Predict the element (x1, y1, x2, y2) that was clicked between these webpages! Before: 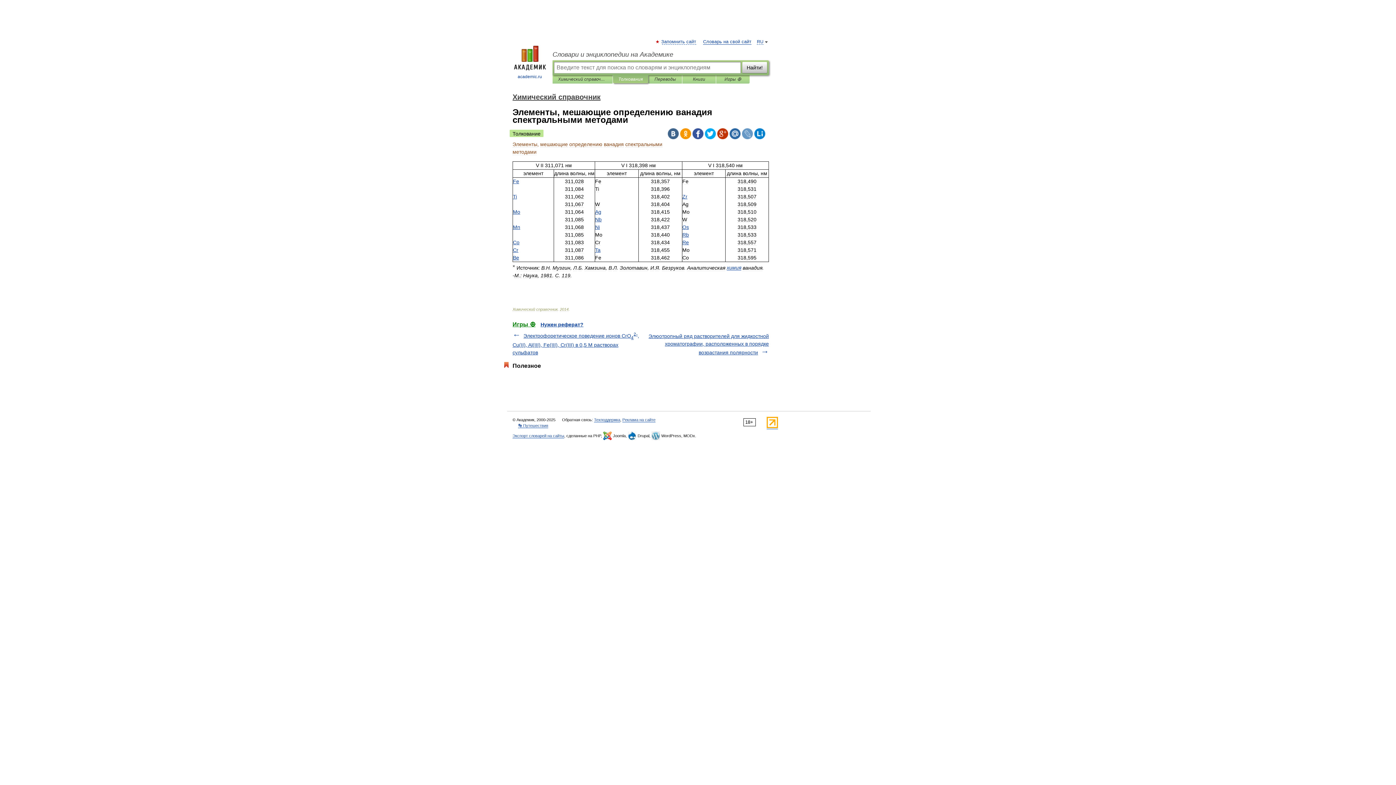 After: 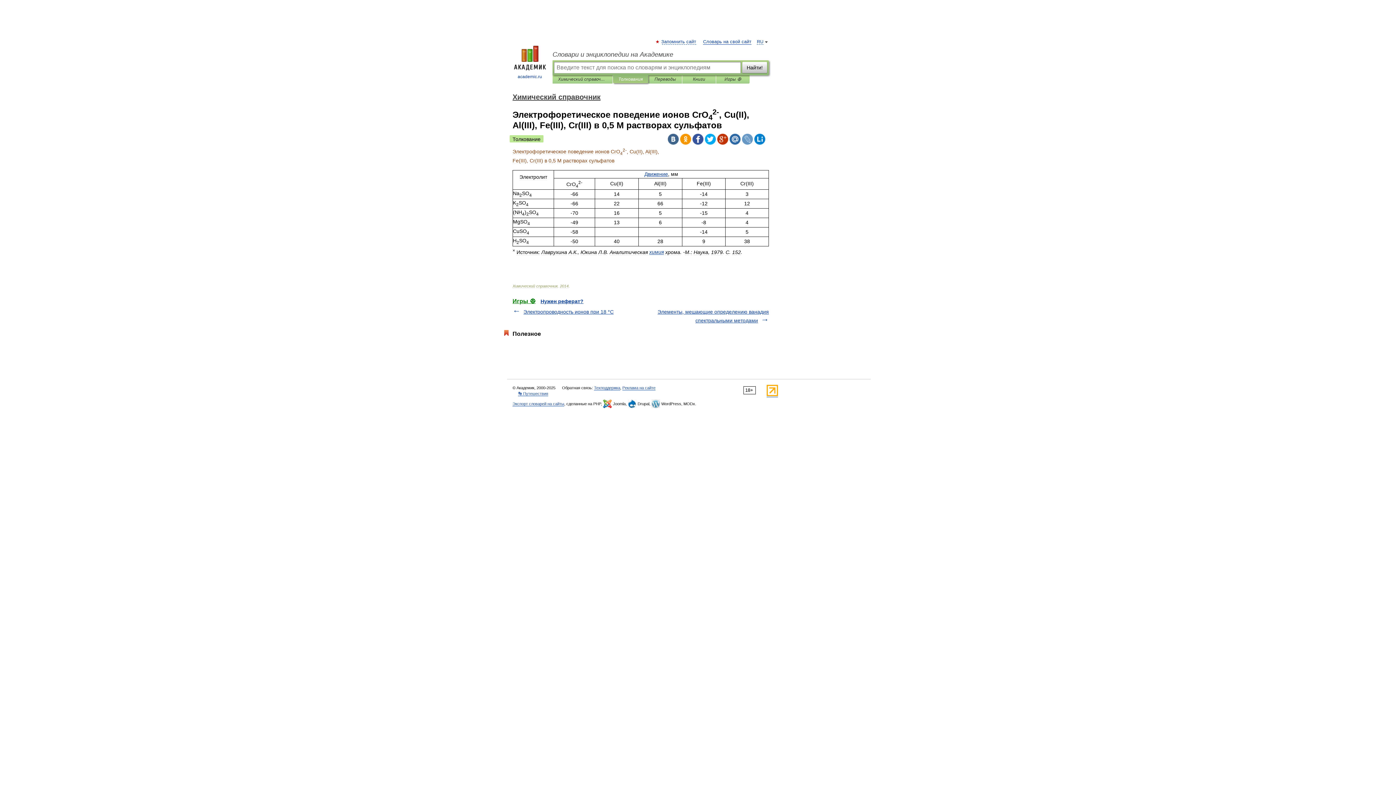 Action: bbox: (512, 333, 639, 355) label: Электрофоретическое поведение ионов CrO42-, Cu(II), Al(III), Fe(III), Cr(III) в 0,5 М растворах сульфатов